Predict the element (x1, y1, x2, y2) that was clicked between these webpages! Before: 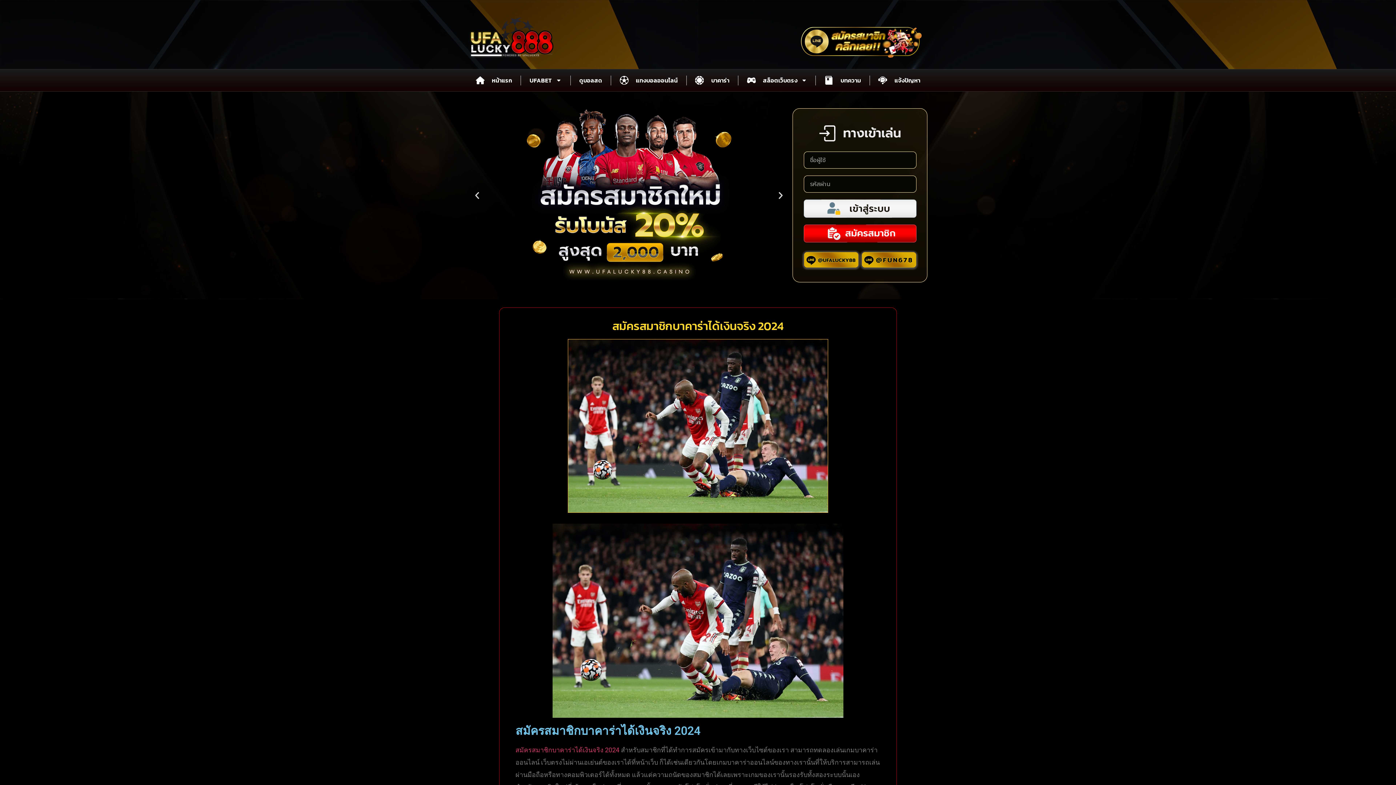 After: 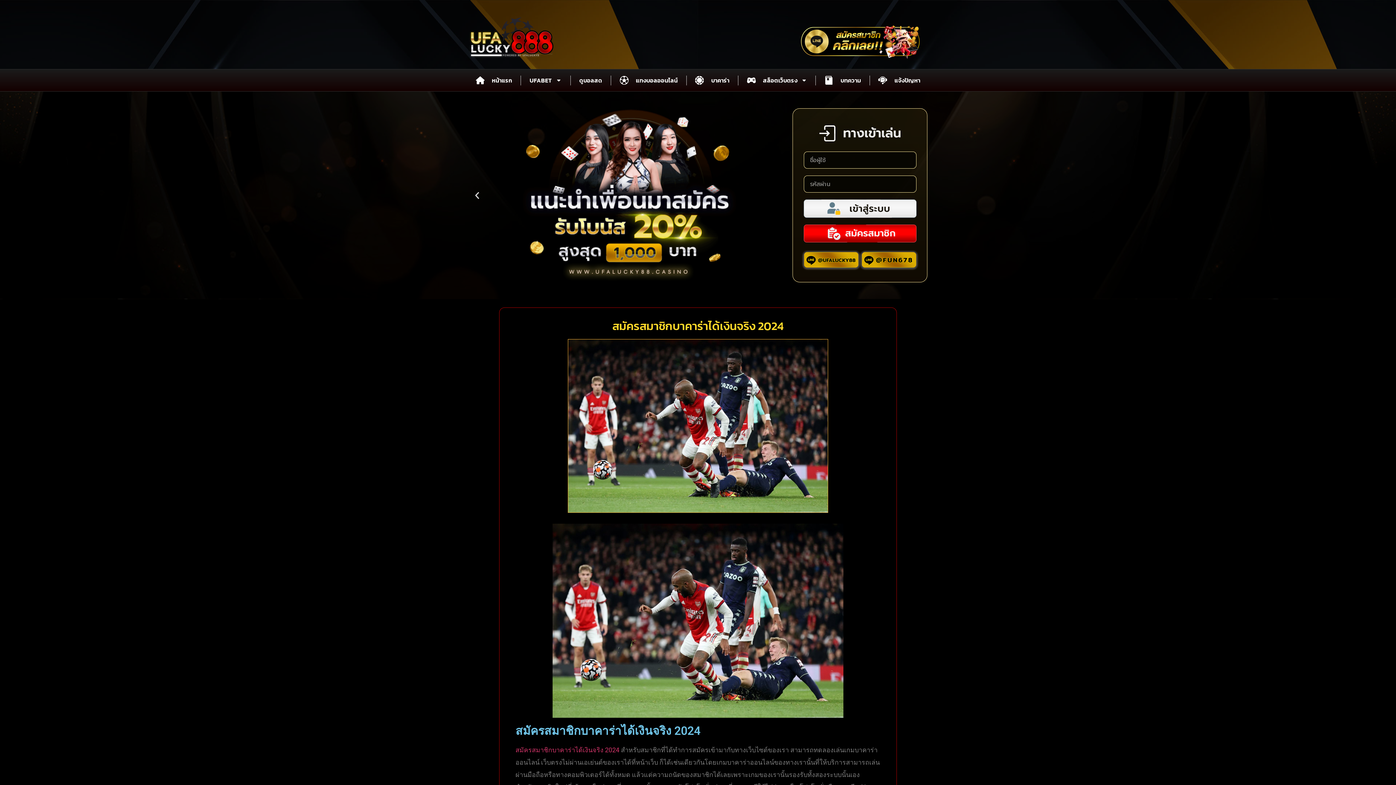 Action: label: Next slide bbox: (776, 190, 785, 200)